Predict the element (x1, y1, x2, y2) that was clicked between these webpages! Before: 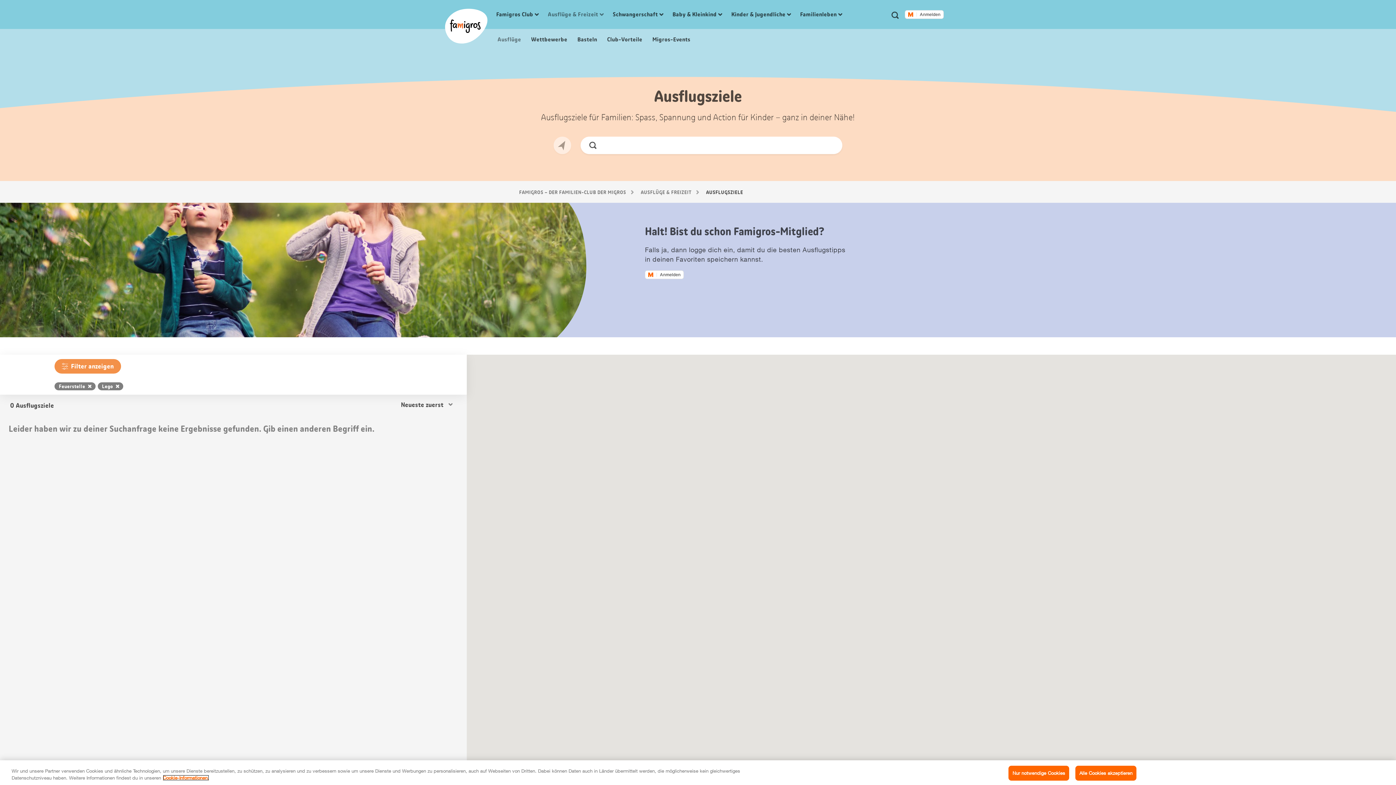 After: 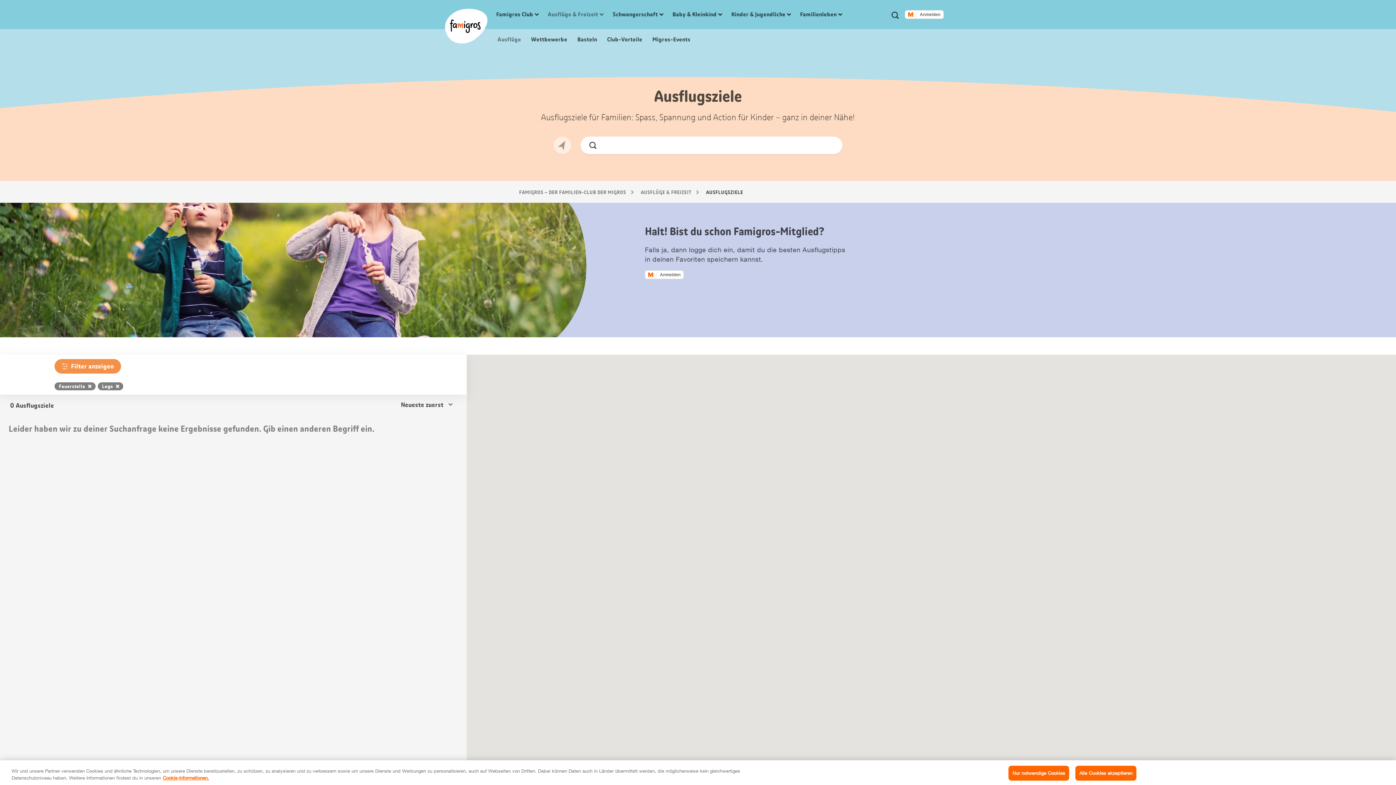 Action: bbox: (553, 136, 571, 154)